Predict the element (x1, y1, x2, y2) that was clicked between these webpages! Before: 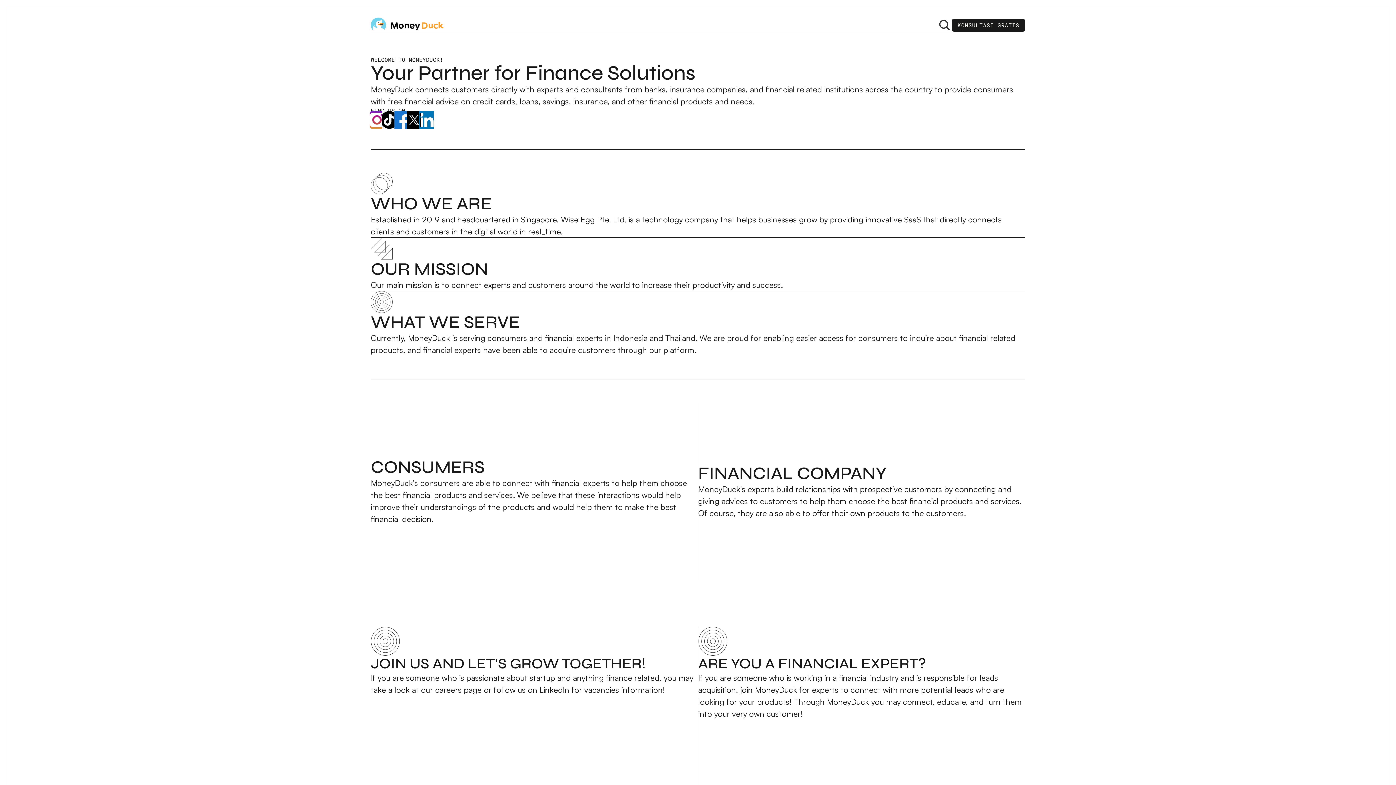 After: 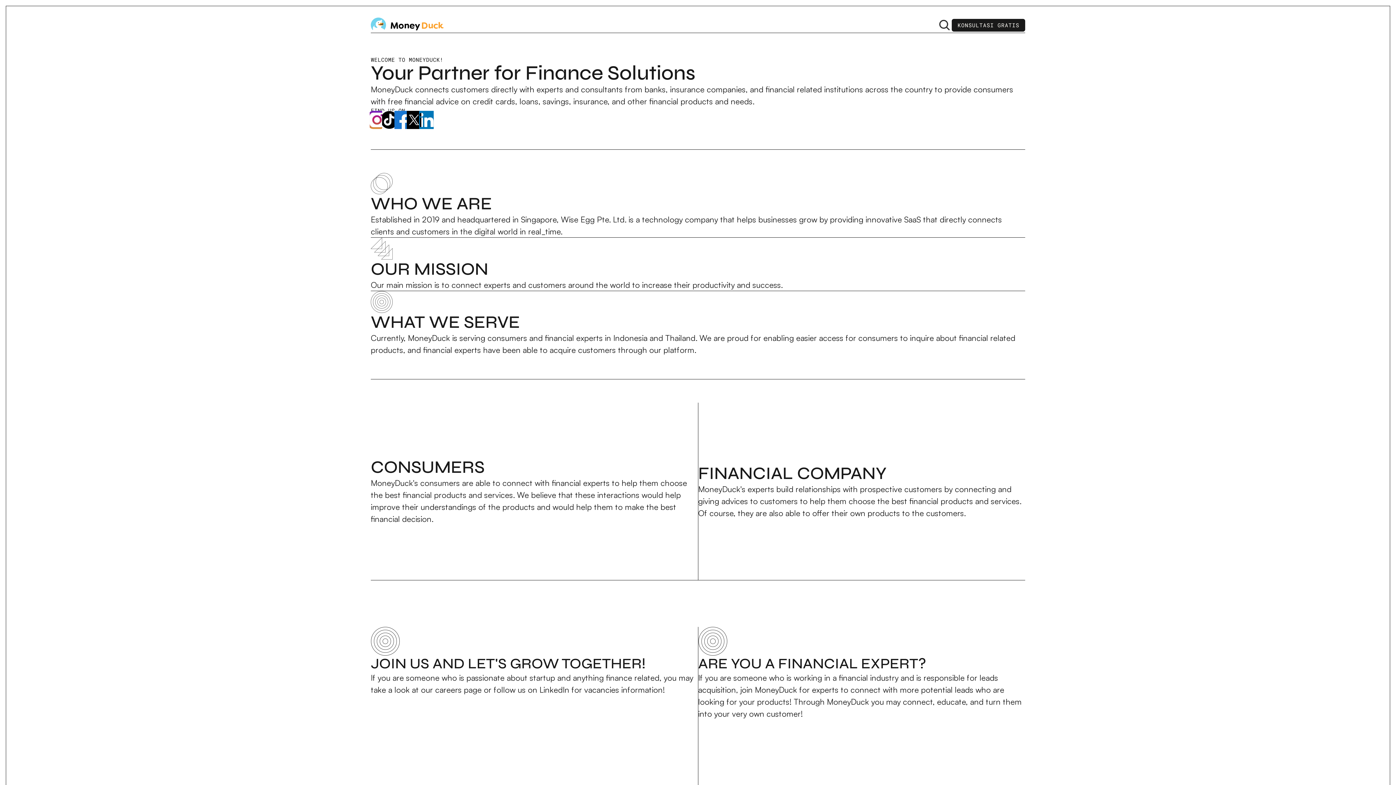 Action: bbox: (395, 113, 408, 126)